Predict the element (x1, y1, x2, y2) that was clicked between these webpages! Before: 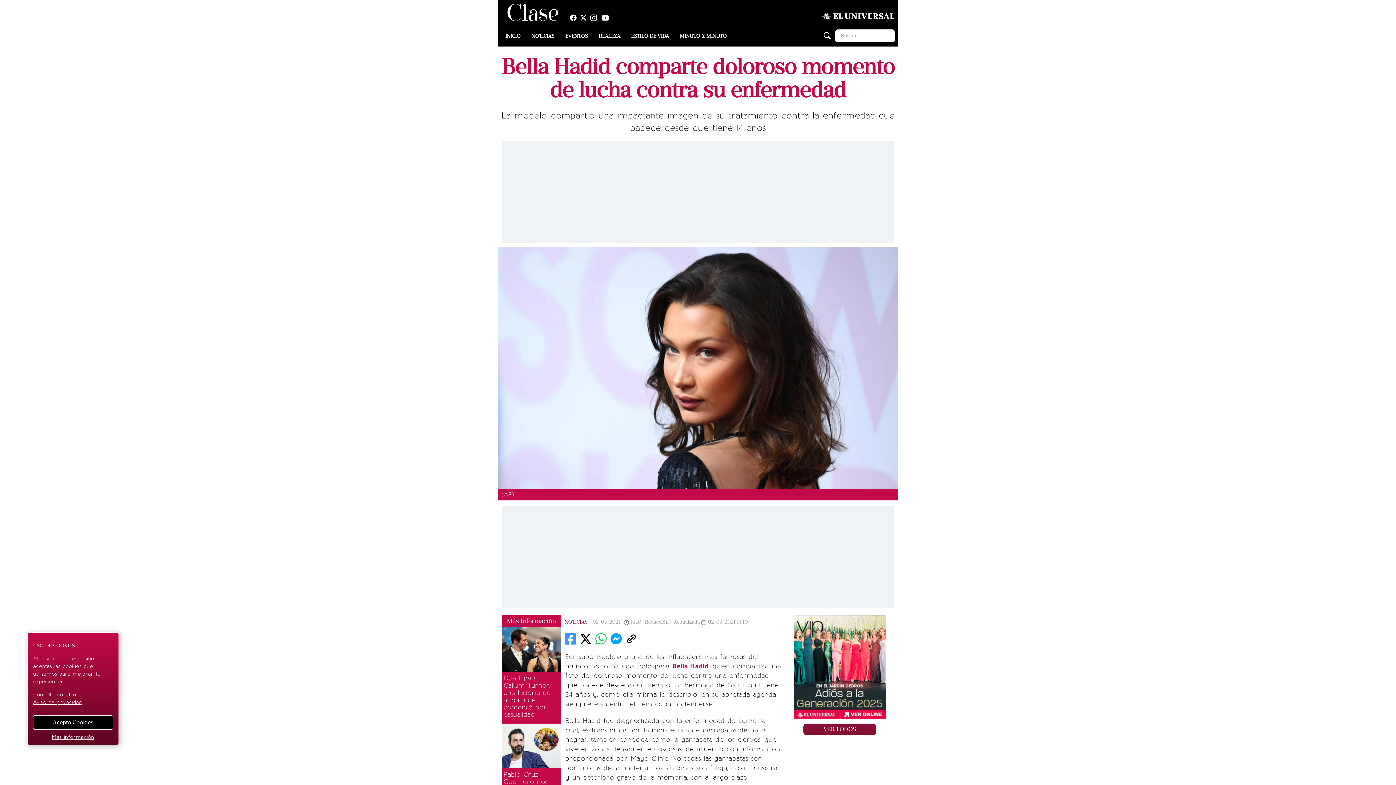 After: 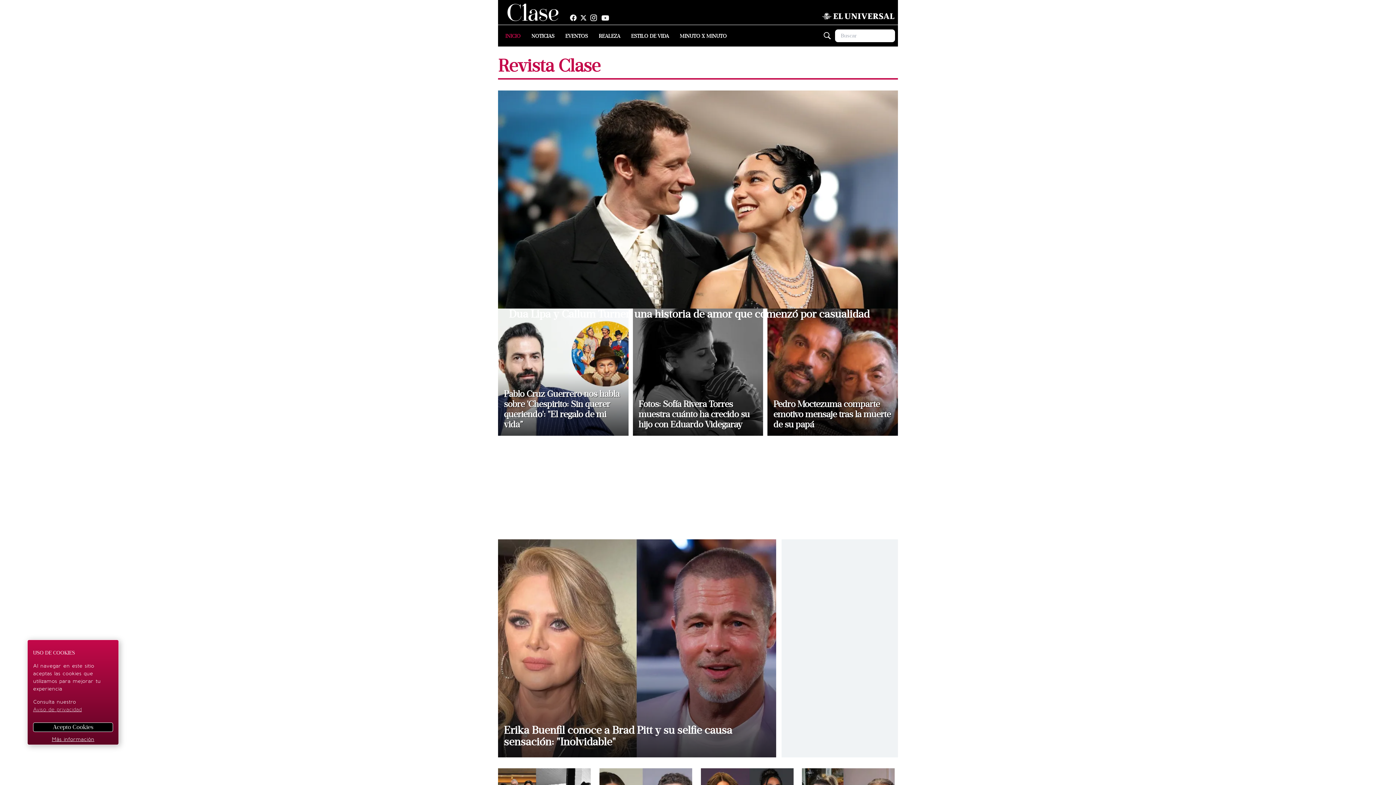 Action: bbox: (505, 32, 520, 39) label: INICIO